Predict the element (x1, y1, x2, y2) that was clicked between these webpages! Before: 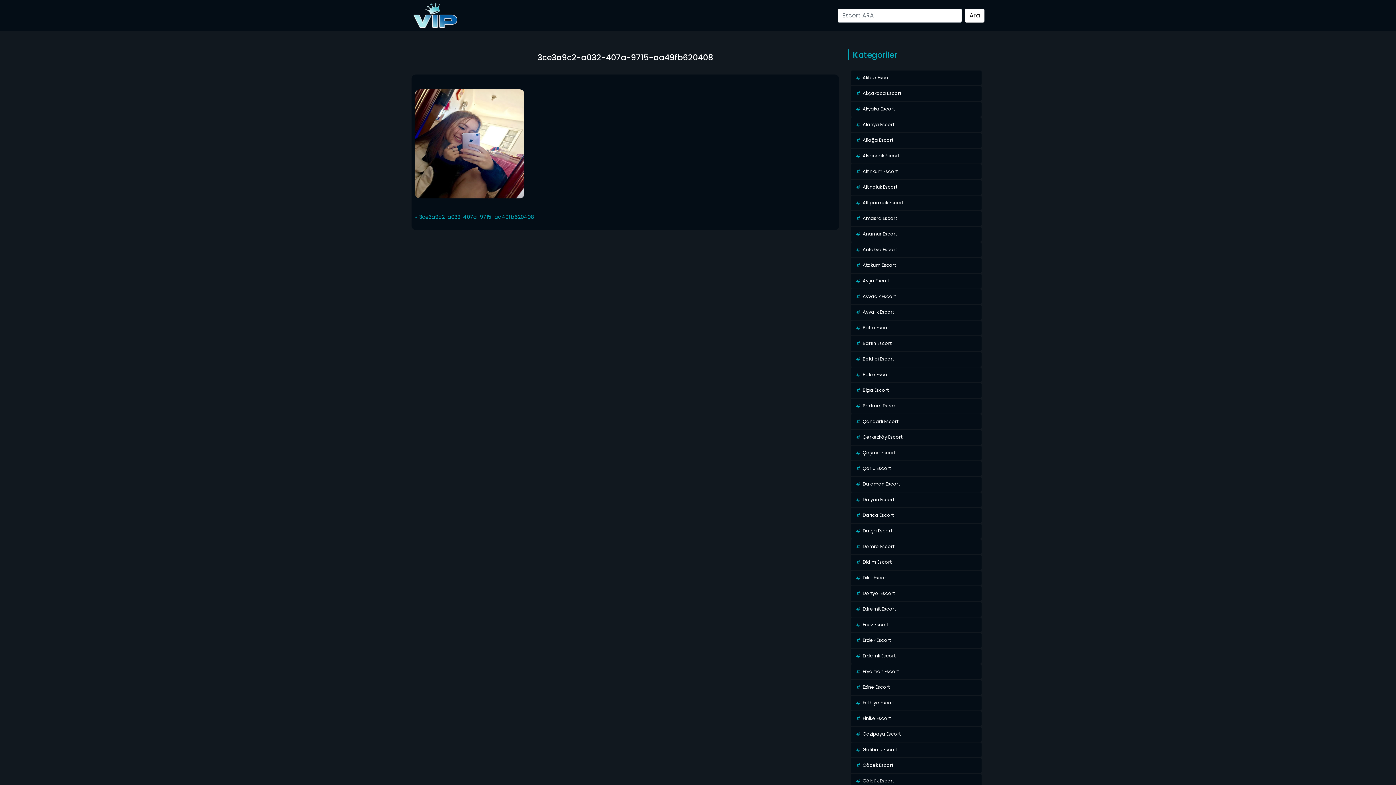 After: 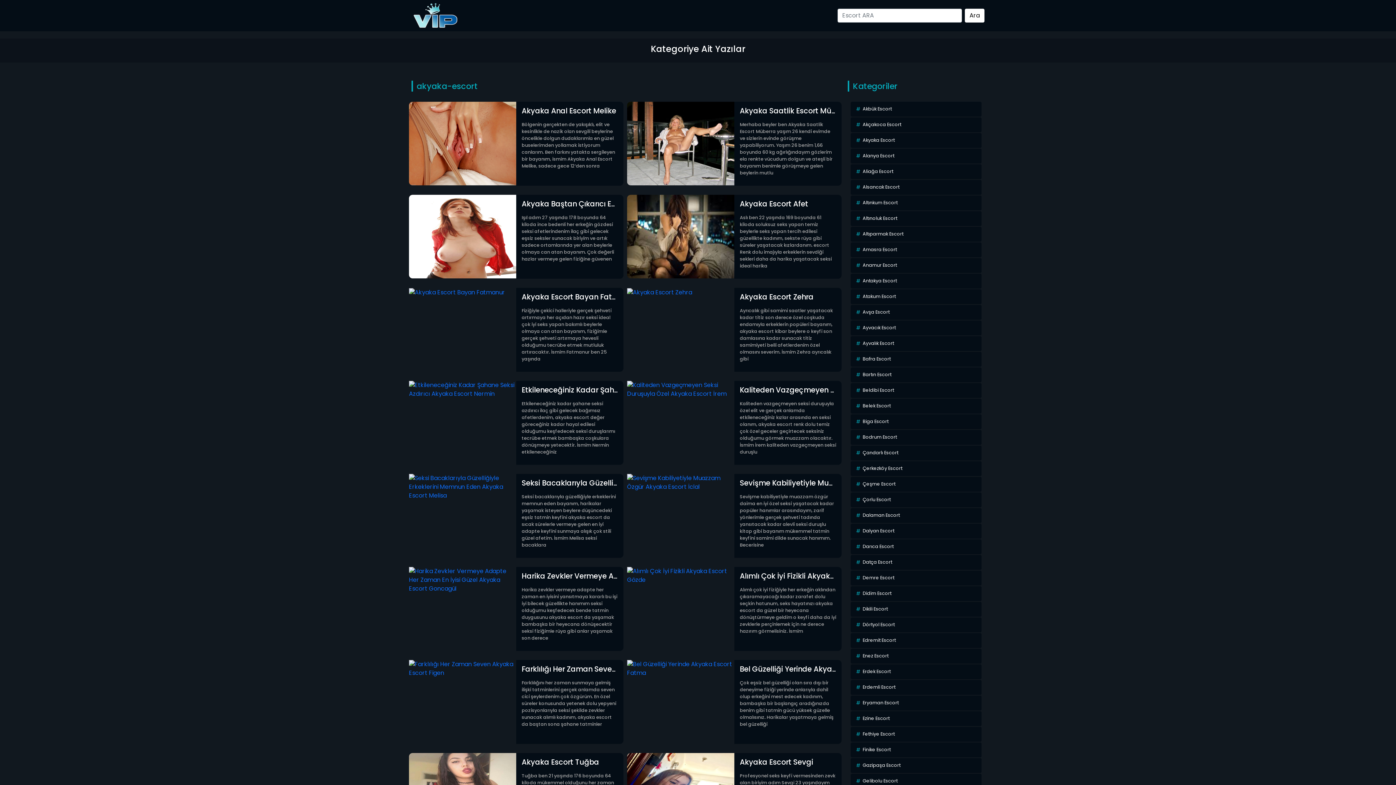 Action: bbox: (850, 101, 981, 116) label: Akyaka Escort